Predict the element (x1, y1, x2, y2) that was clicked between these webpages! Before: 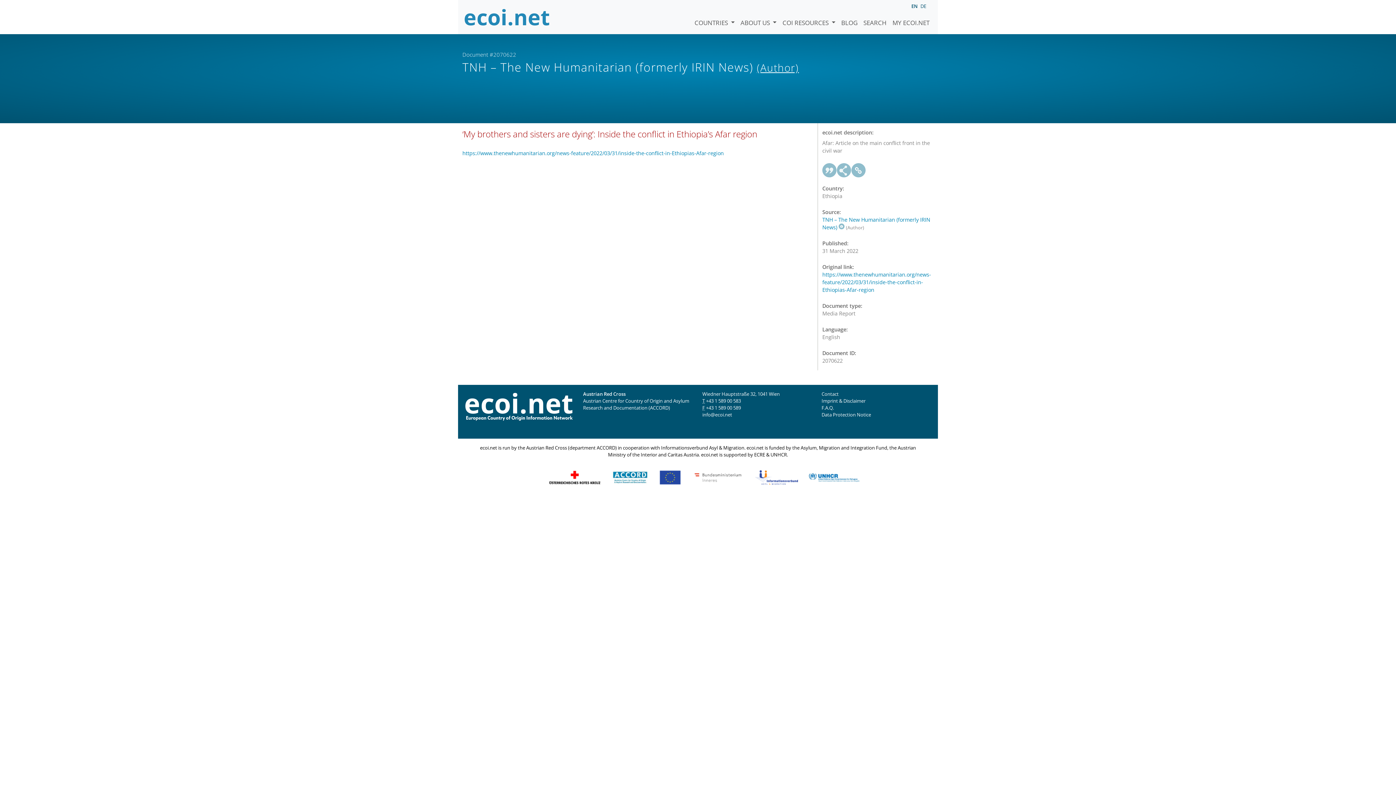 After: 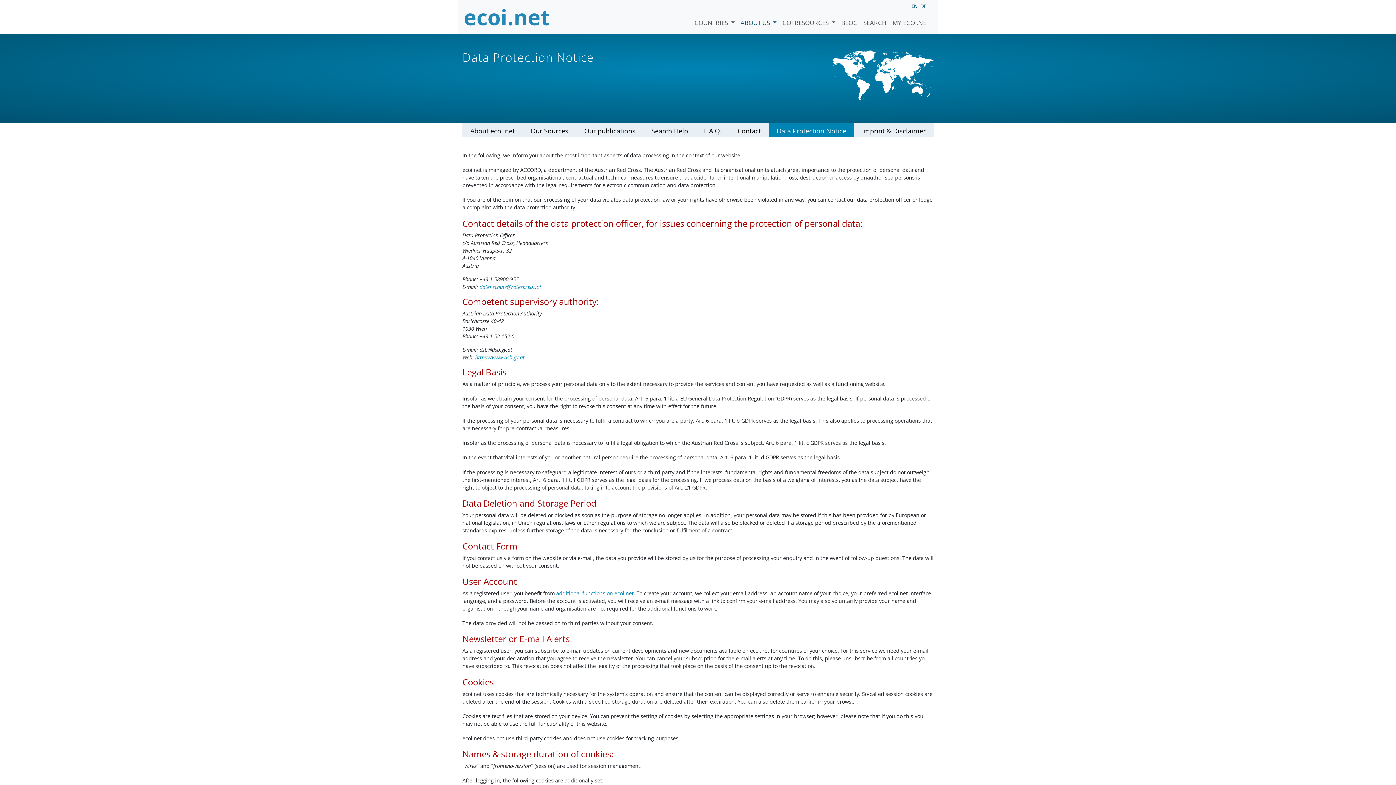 Action: bbox: (821, 411, 871, 418) label: Data Protection Notice